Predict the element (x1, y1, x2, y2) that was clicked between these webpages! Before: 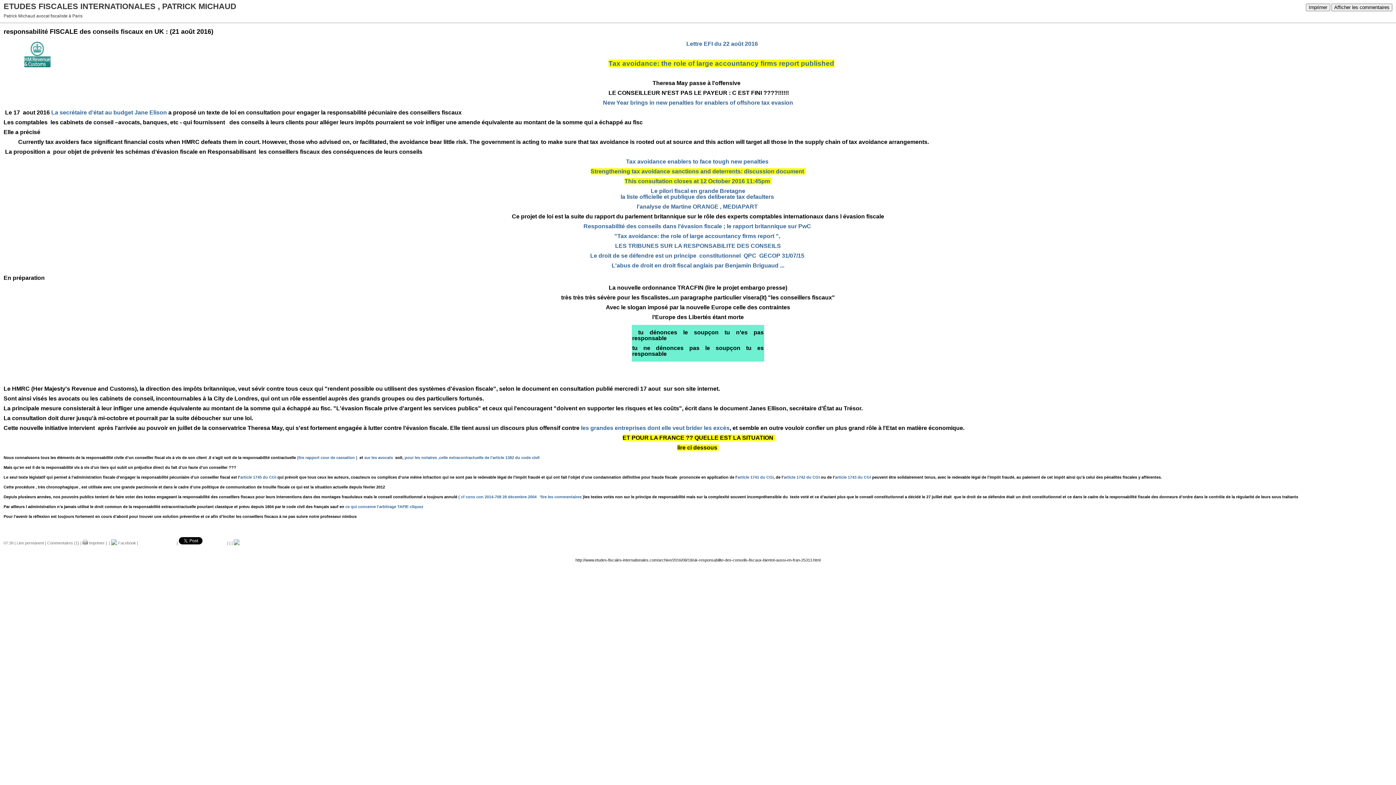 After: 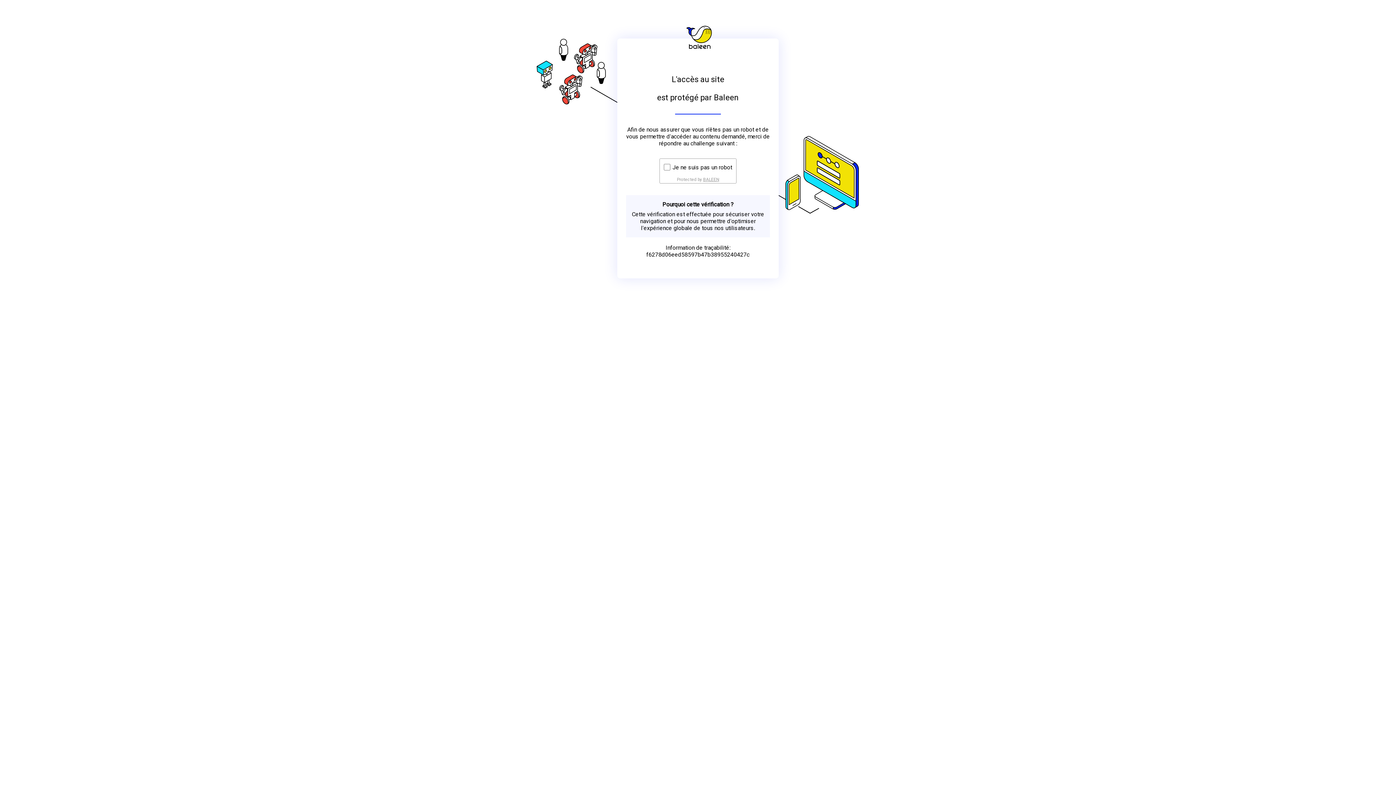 Action: bbox: (297, 455, 357, 460) label: (lire rapport cour de cassation )